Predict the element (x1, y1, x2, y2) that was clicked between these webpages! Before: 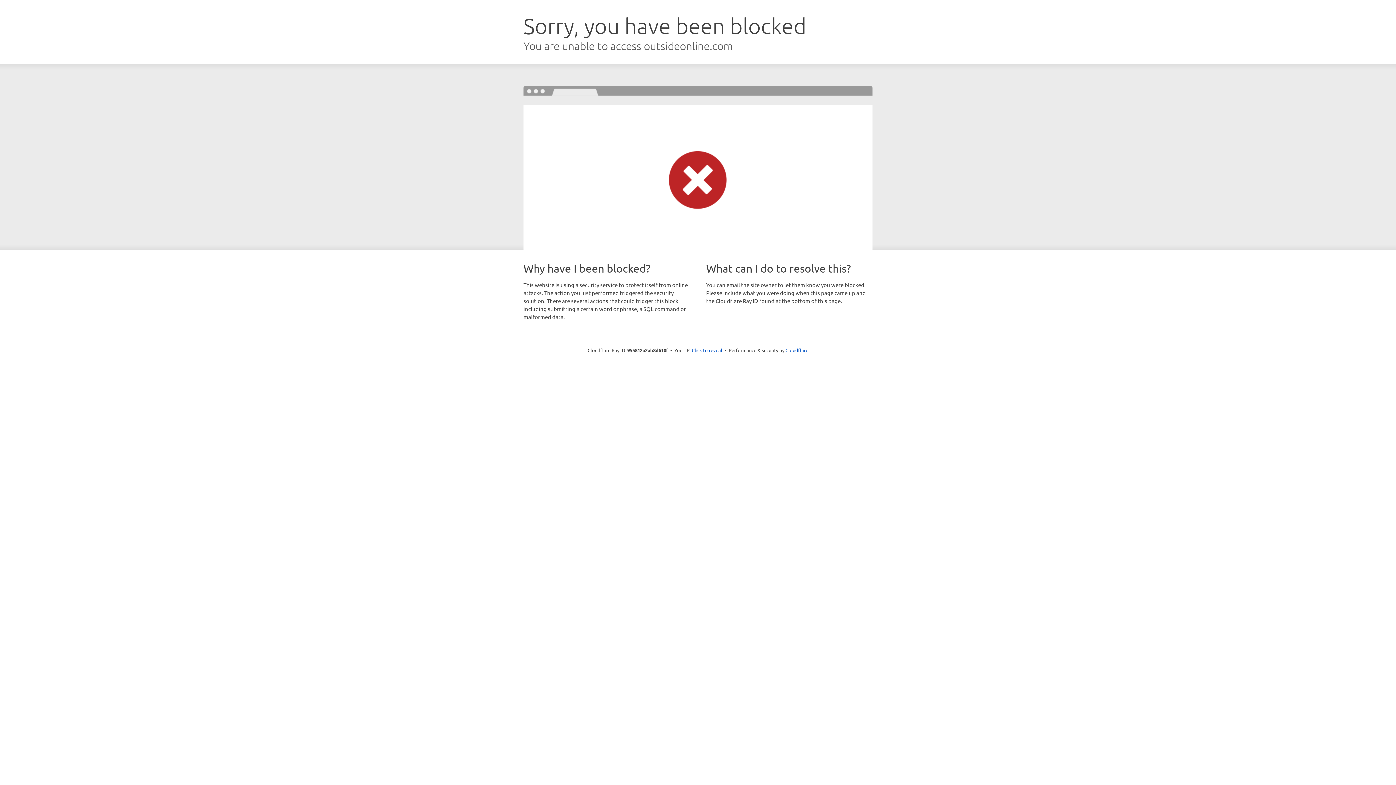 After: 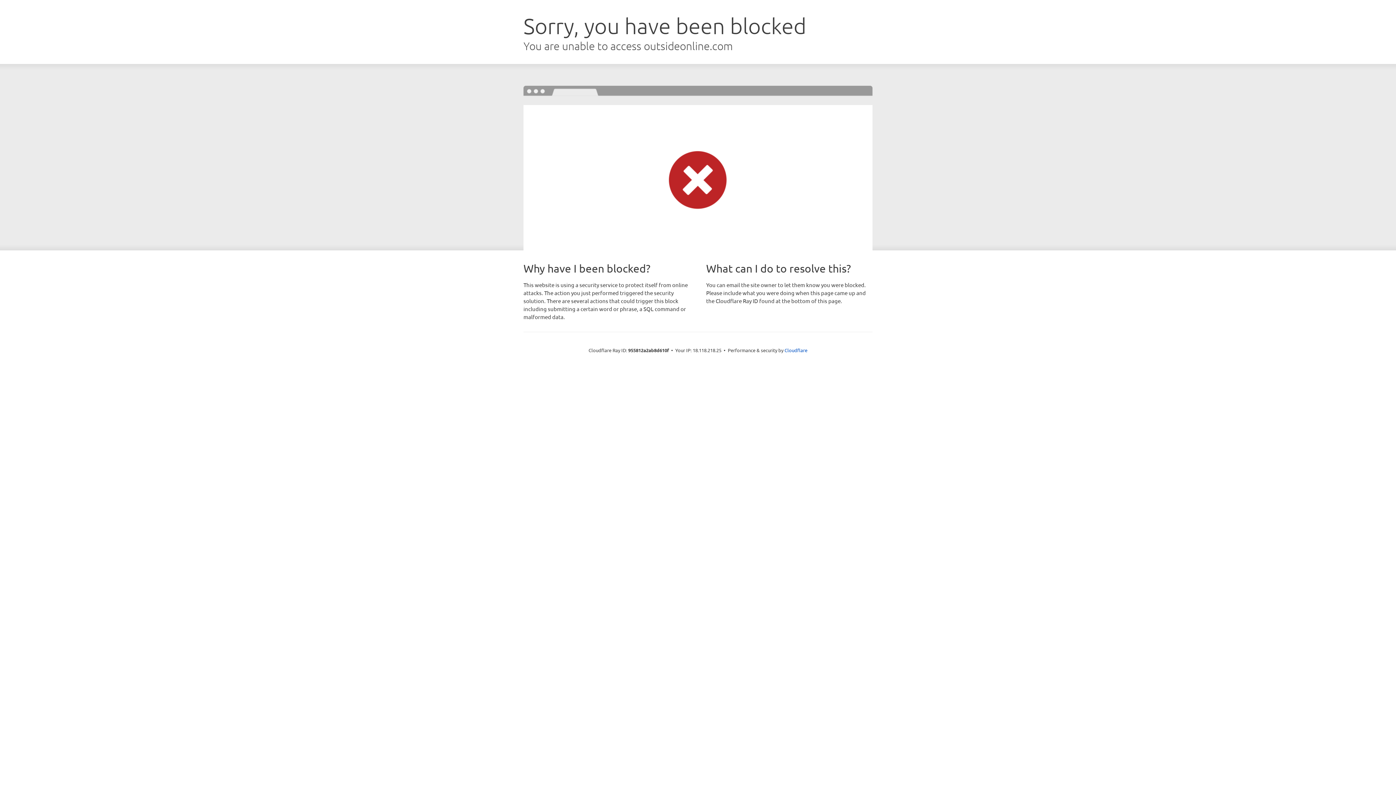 Action: bbox: (692, 346, 722, 353) label: Click to reveal